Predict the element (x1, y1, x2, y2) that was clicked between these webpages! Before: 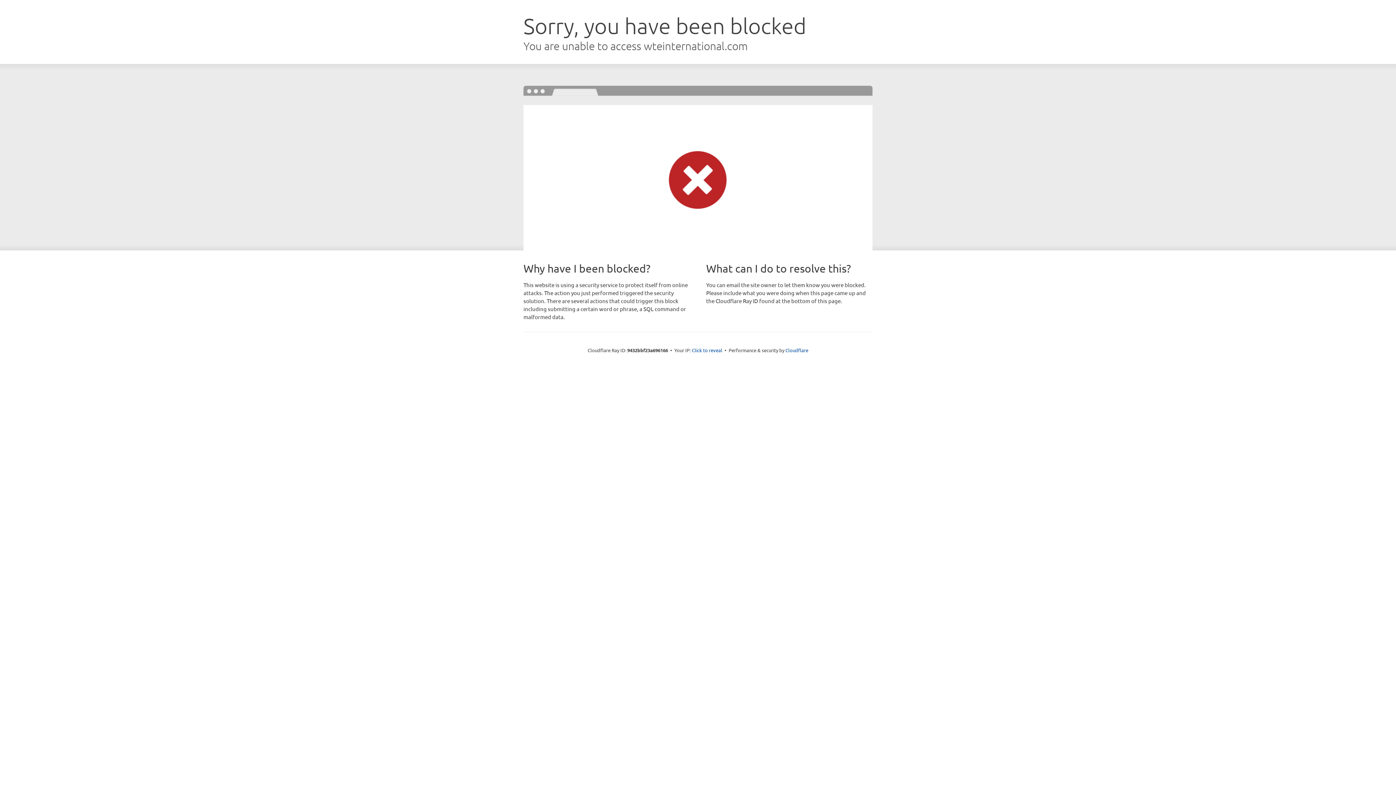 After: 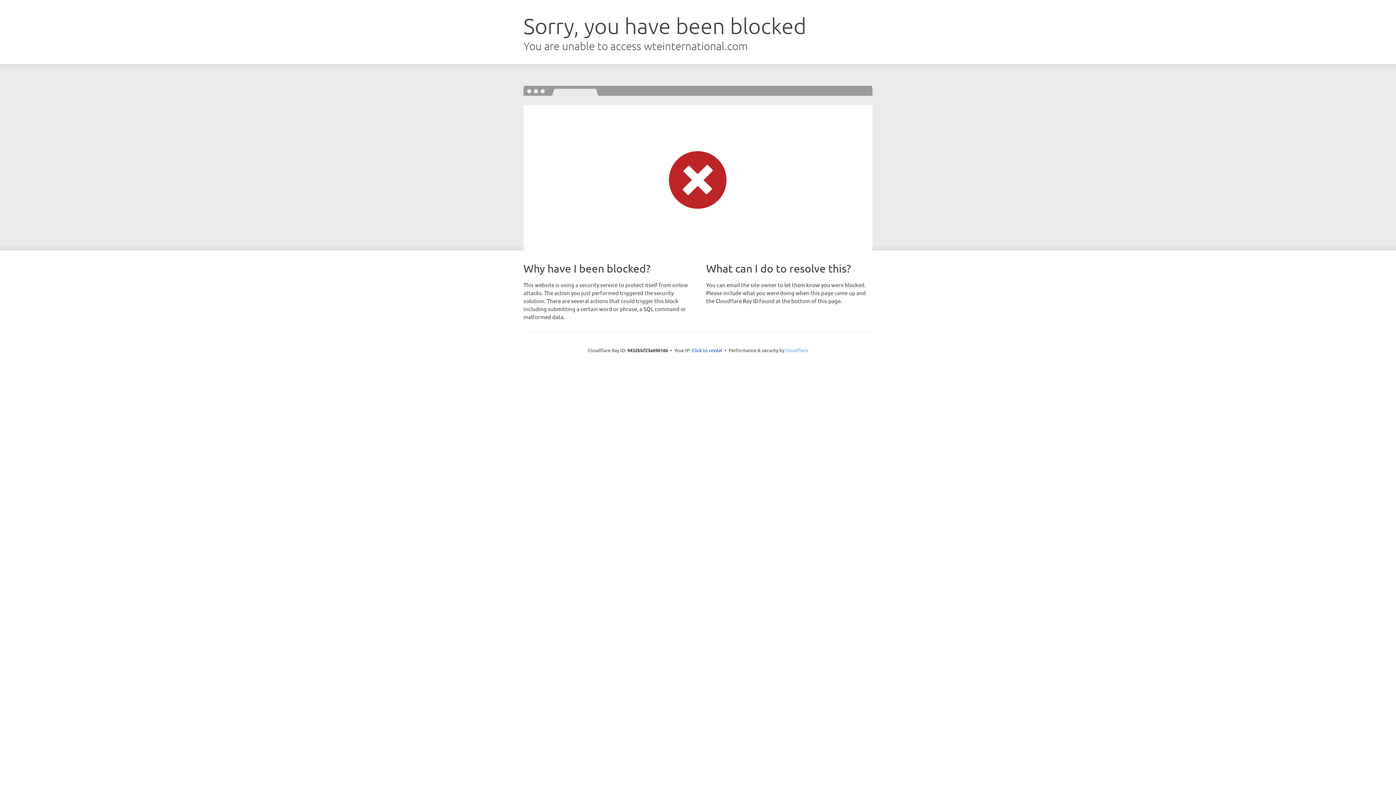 Action: bbox: (785, 347, 808, 353) label: Cloudflare